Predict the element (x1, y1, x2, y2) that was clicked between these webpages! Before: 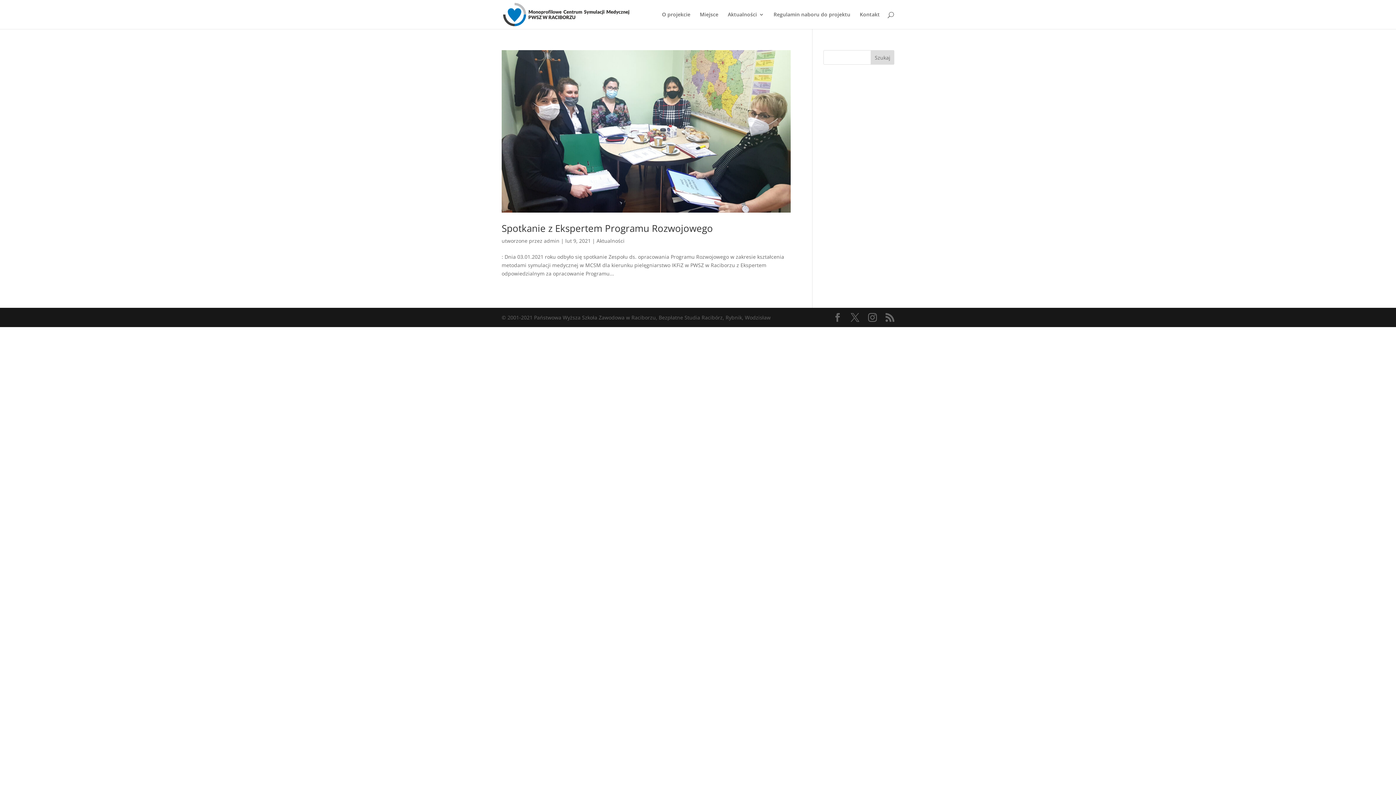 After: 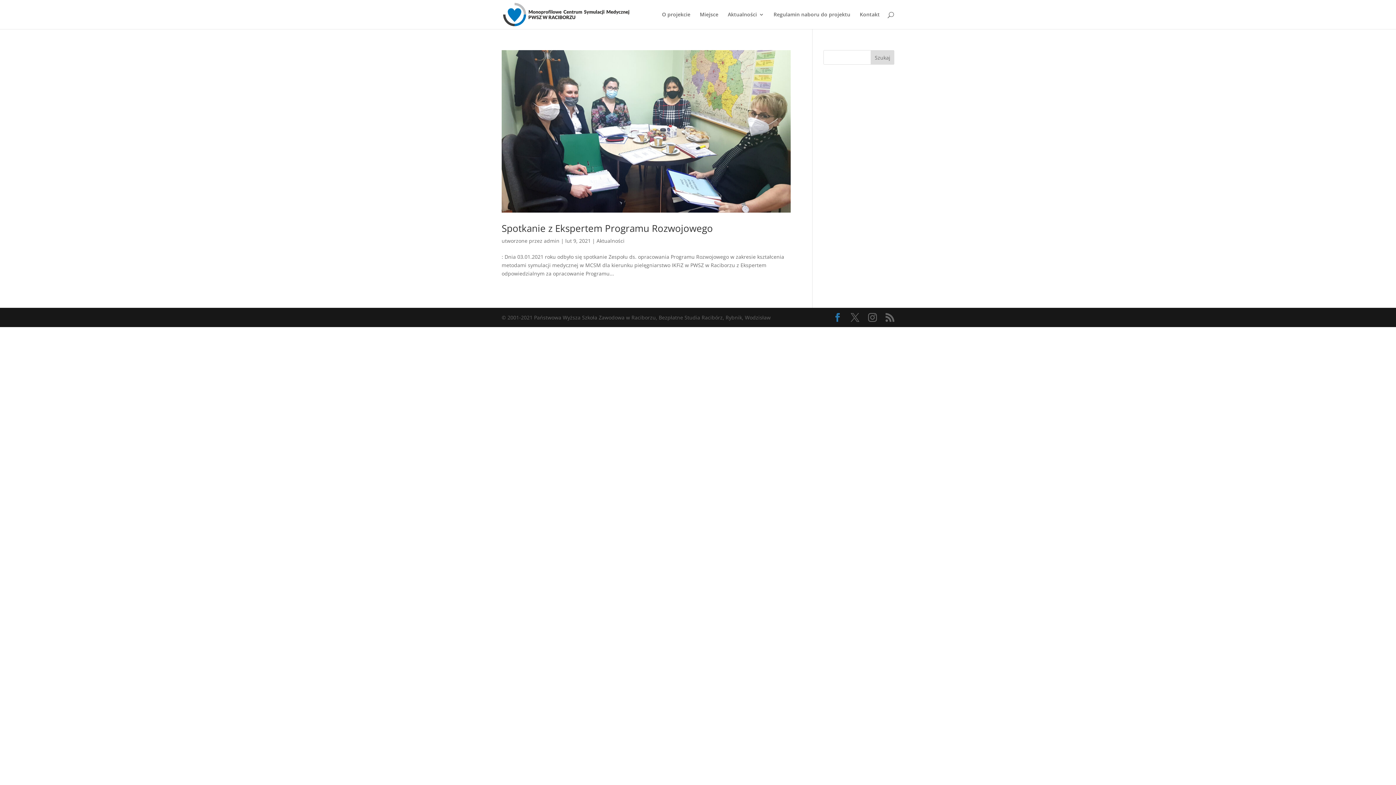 Action: bbox: (833, 313, 842, 322)